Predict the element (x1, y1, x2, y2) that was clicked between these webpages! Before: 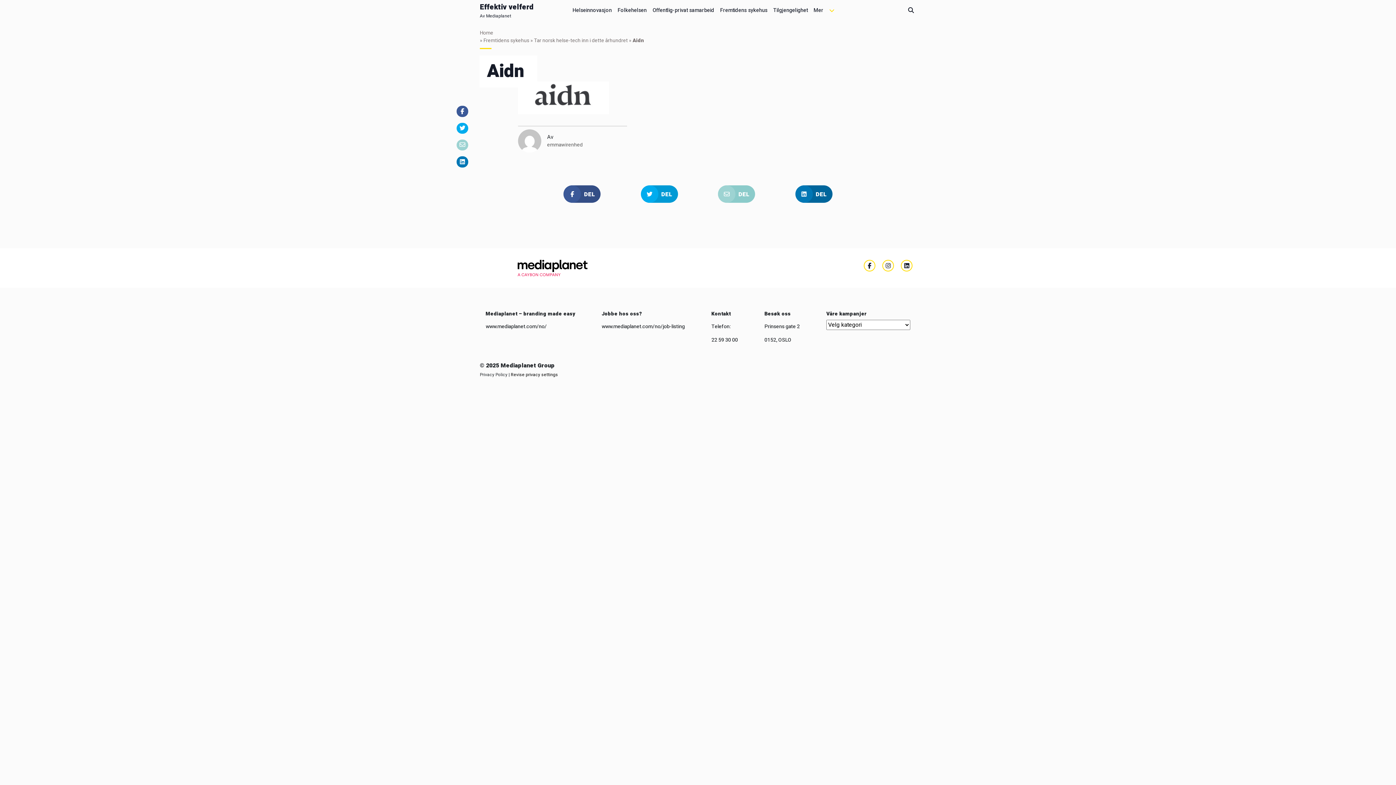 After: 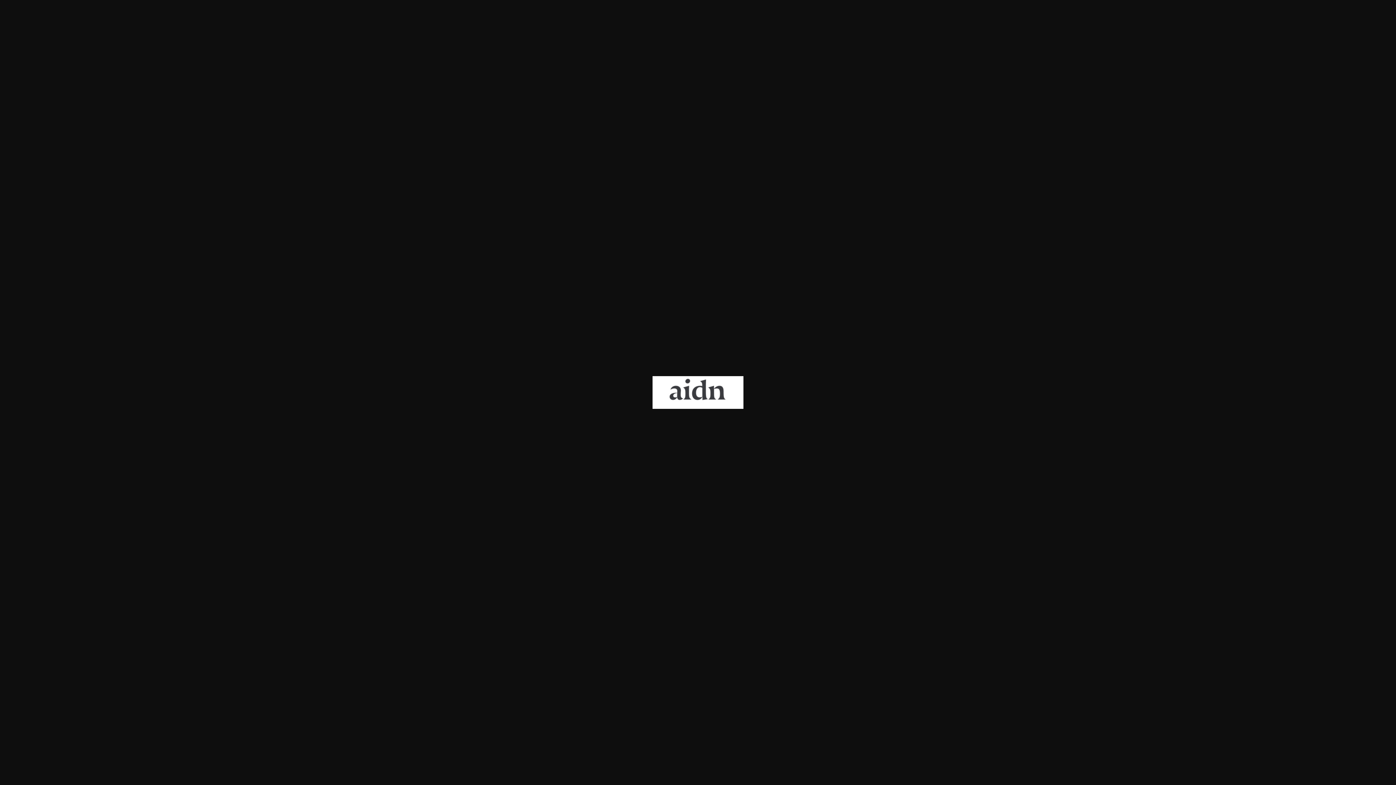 Action: bbox: (518, 92, 609, 102)